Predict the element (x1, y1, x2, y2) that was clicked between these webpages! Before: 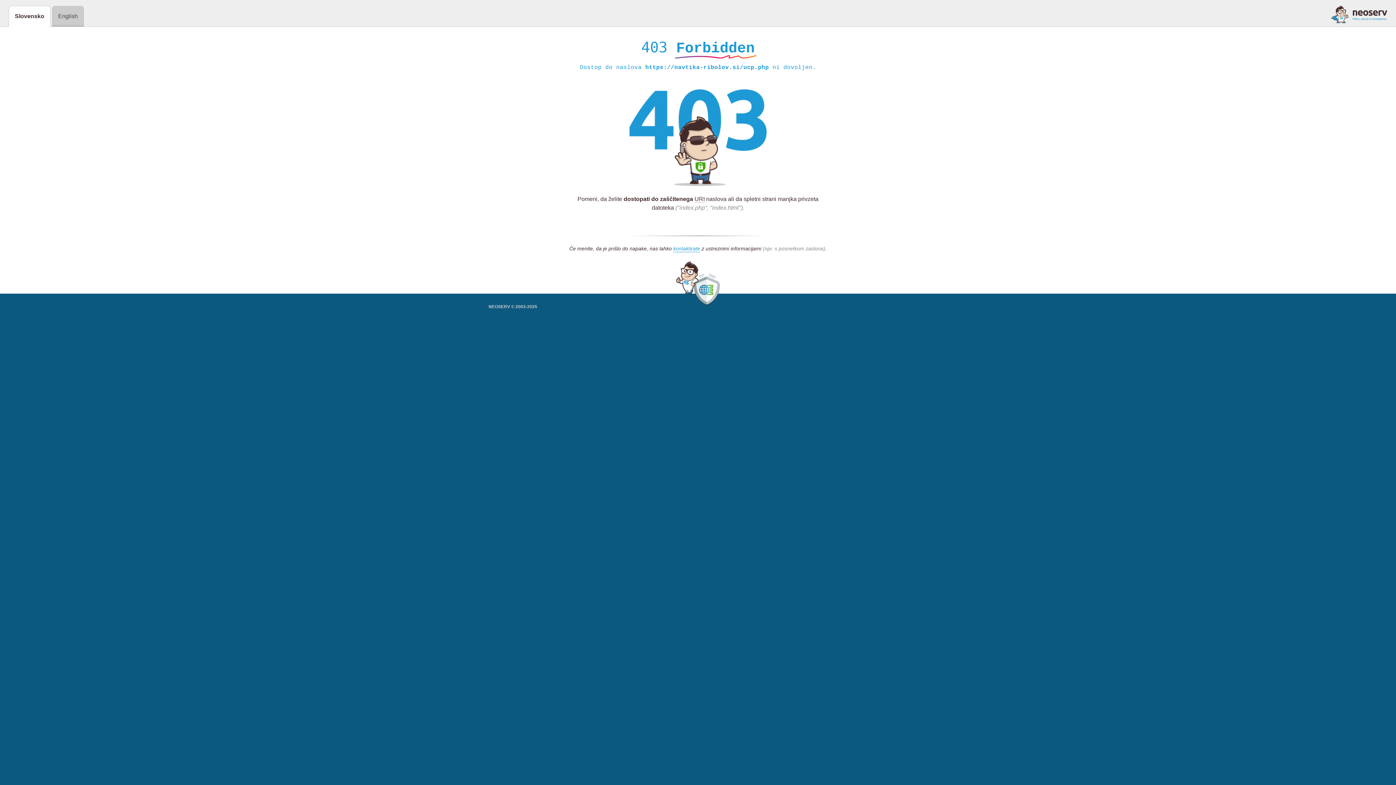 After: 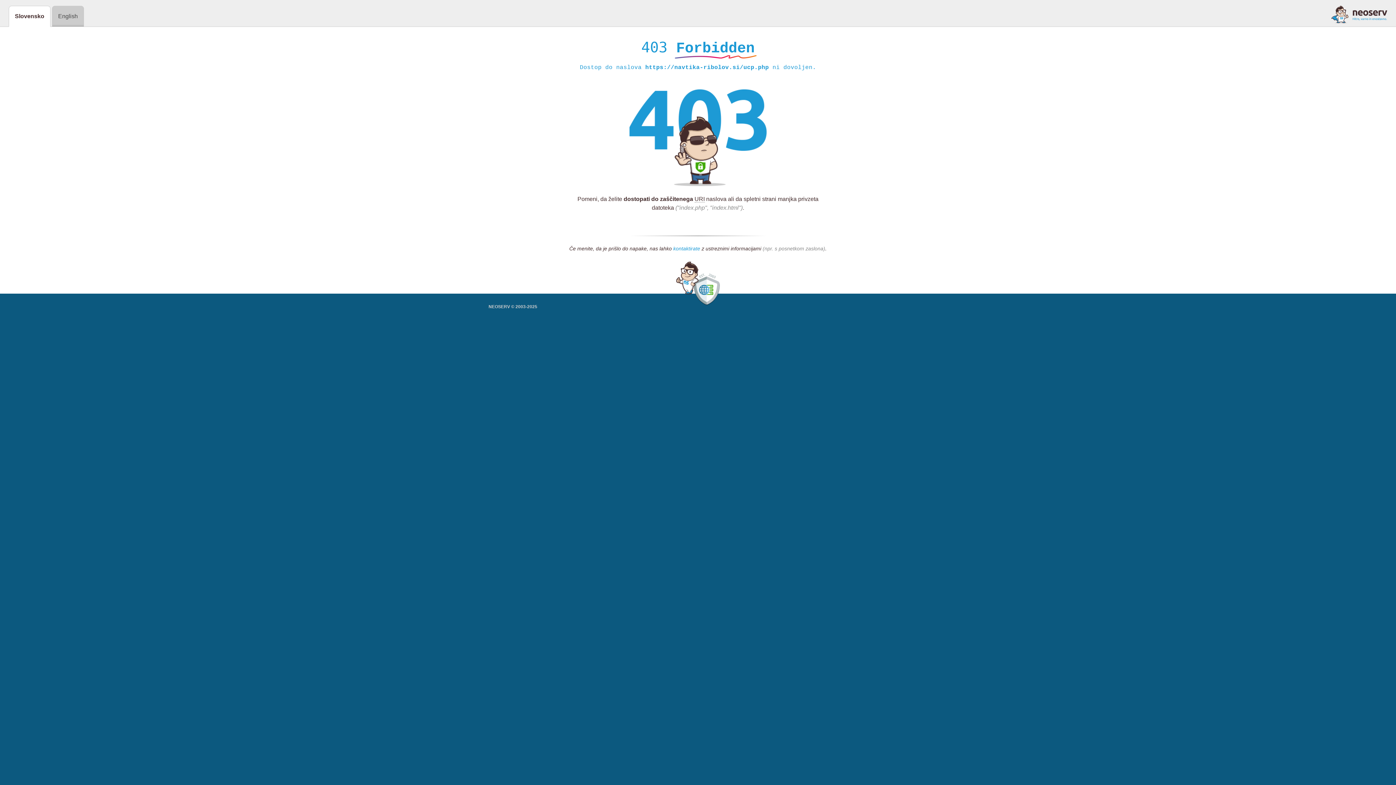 Action: bbox: (673, 245, 700, 252) label: kontaktirate